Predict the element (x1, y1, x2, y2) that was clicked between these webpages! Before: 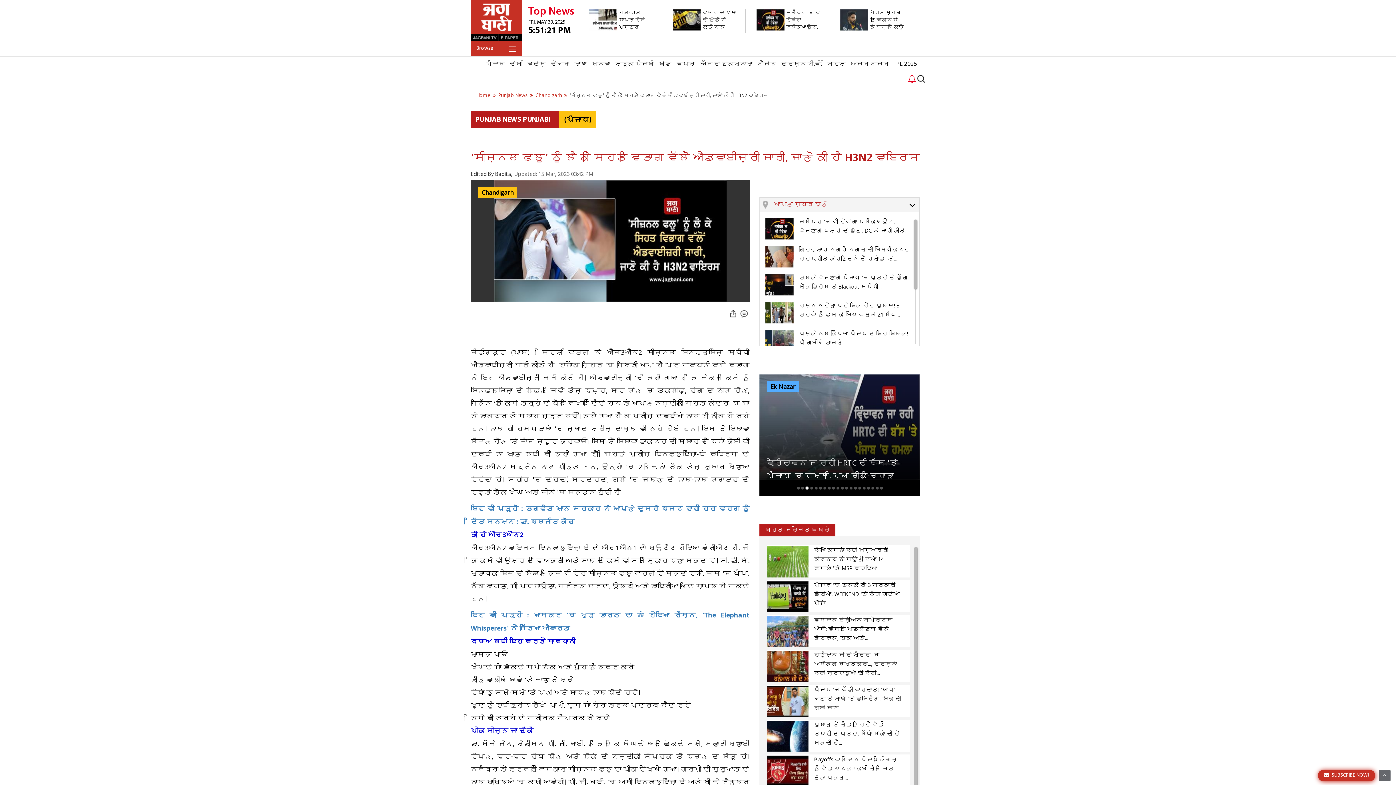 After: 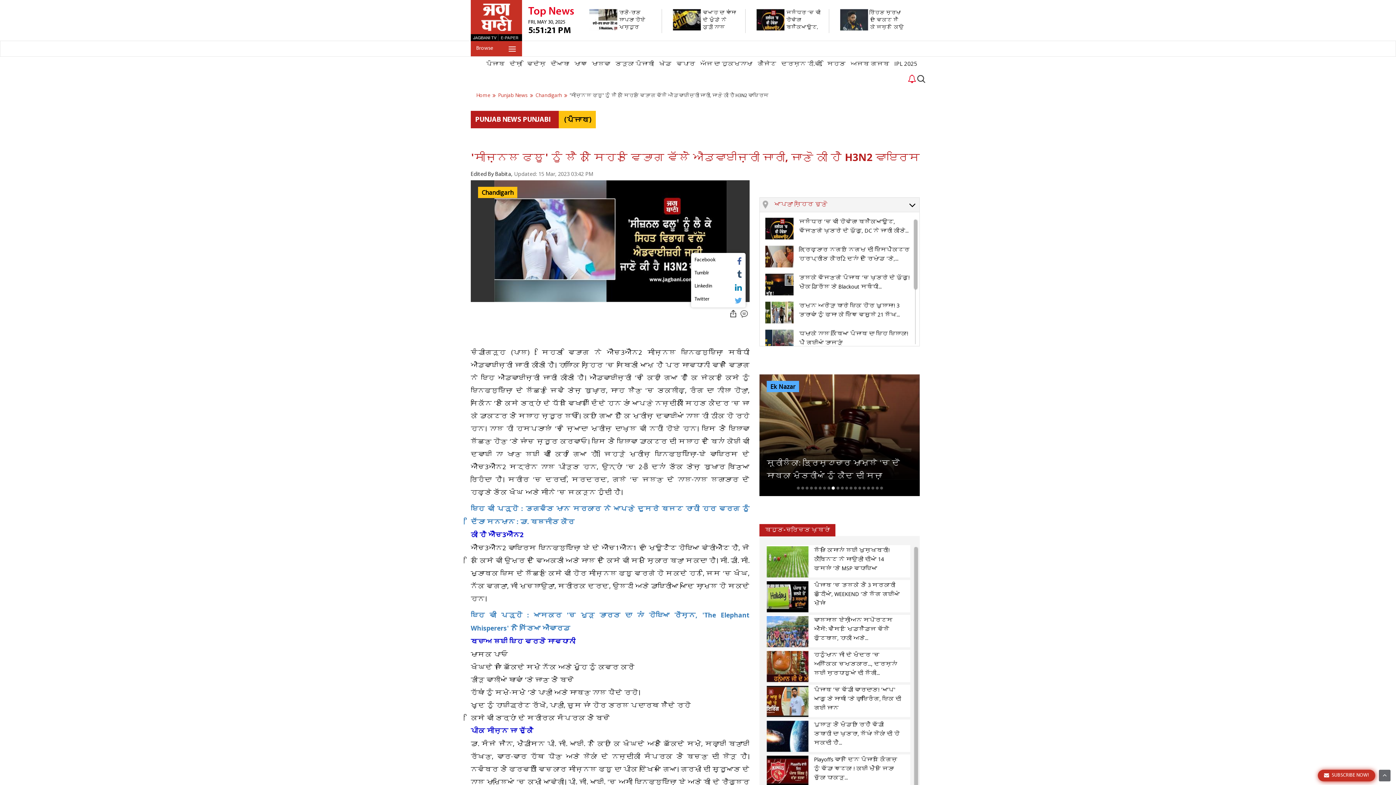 Action: bbox: (730, 311, 736, 316)